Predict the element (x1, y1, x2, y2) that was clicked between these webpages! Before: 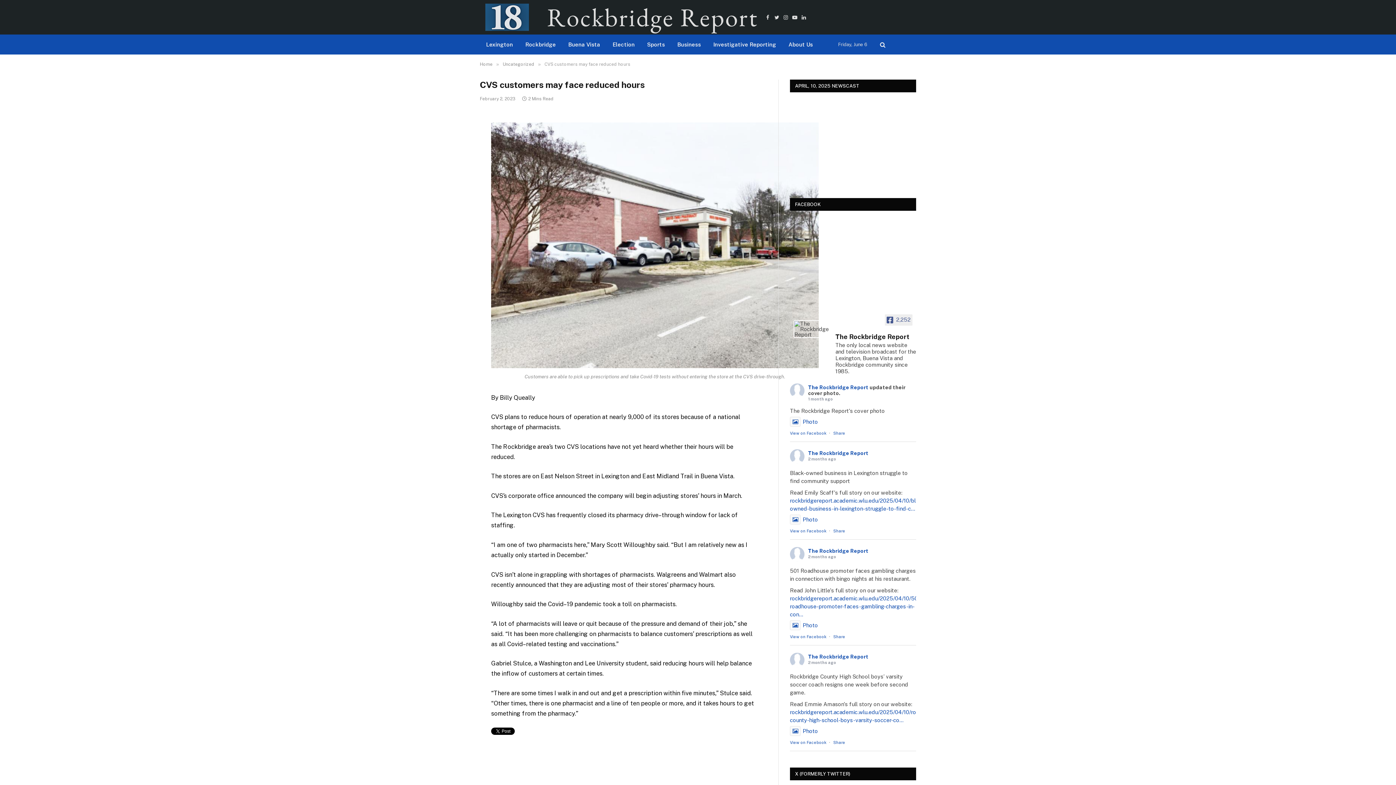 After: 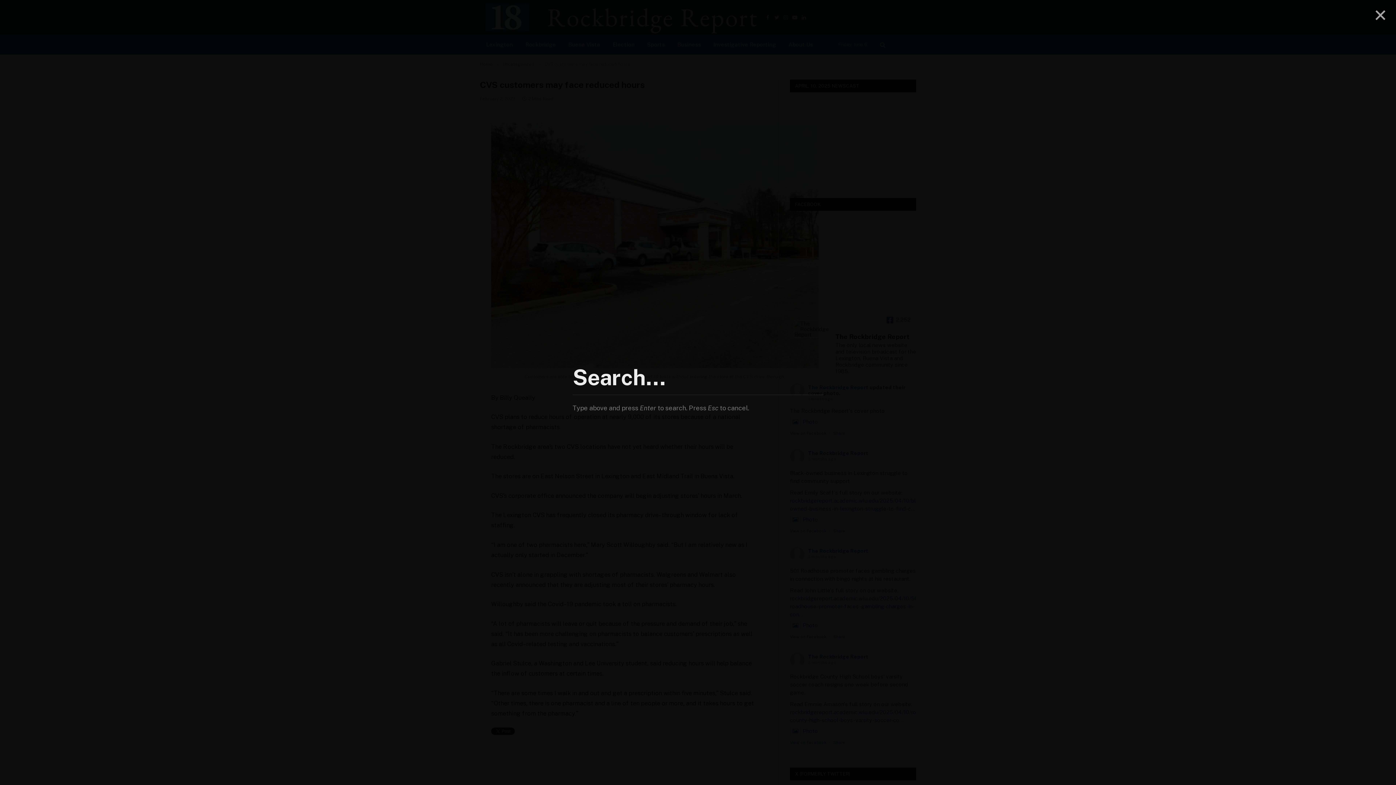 Action: bbox: (878, 36, 885, 52)